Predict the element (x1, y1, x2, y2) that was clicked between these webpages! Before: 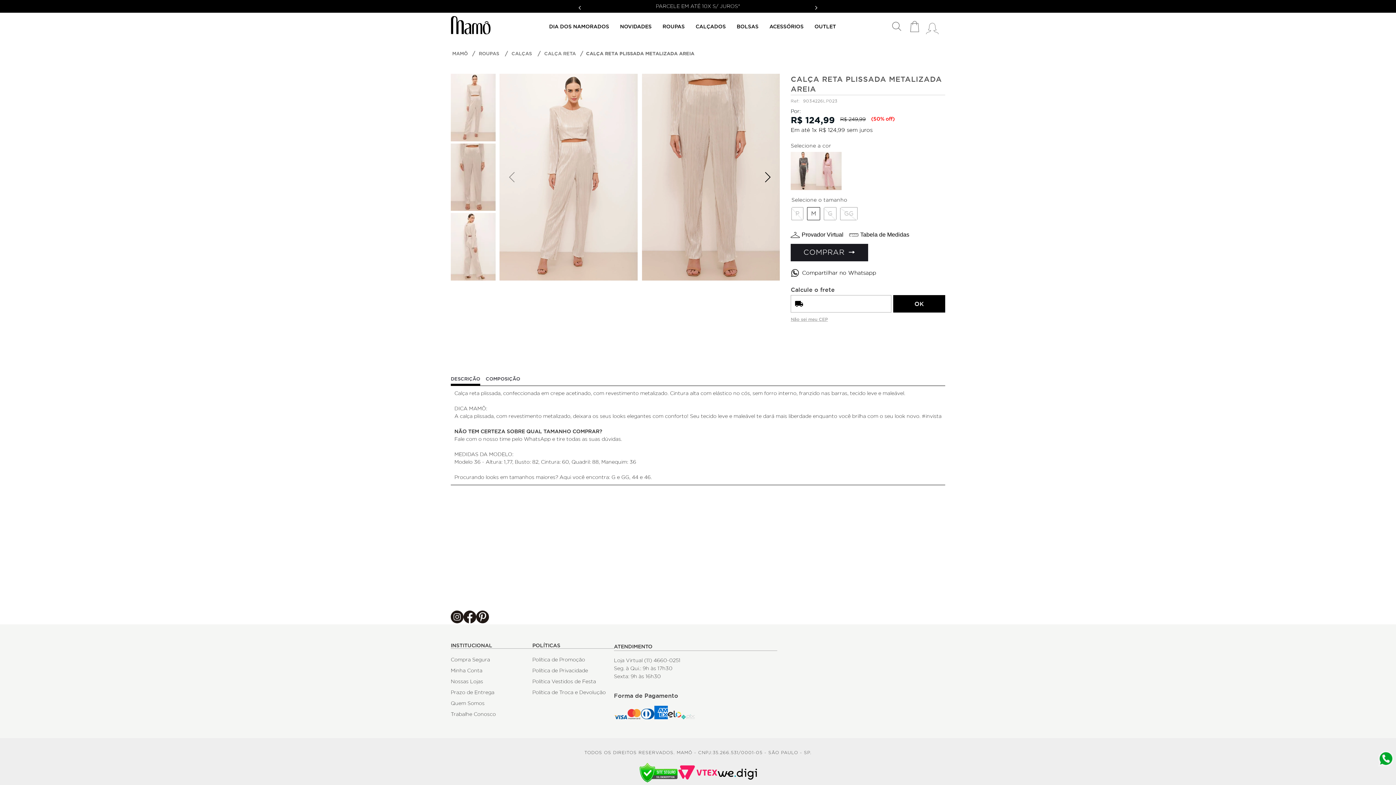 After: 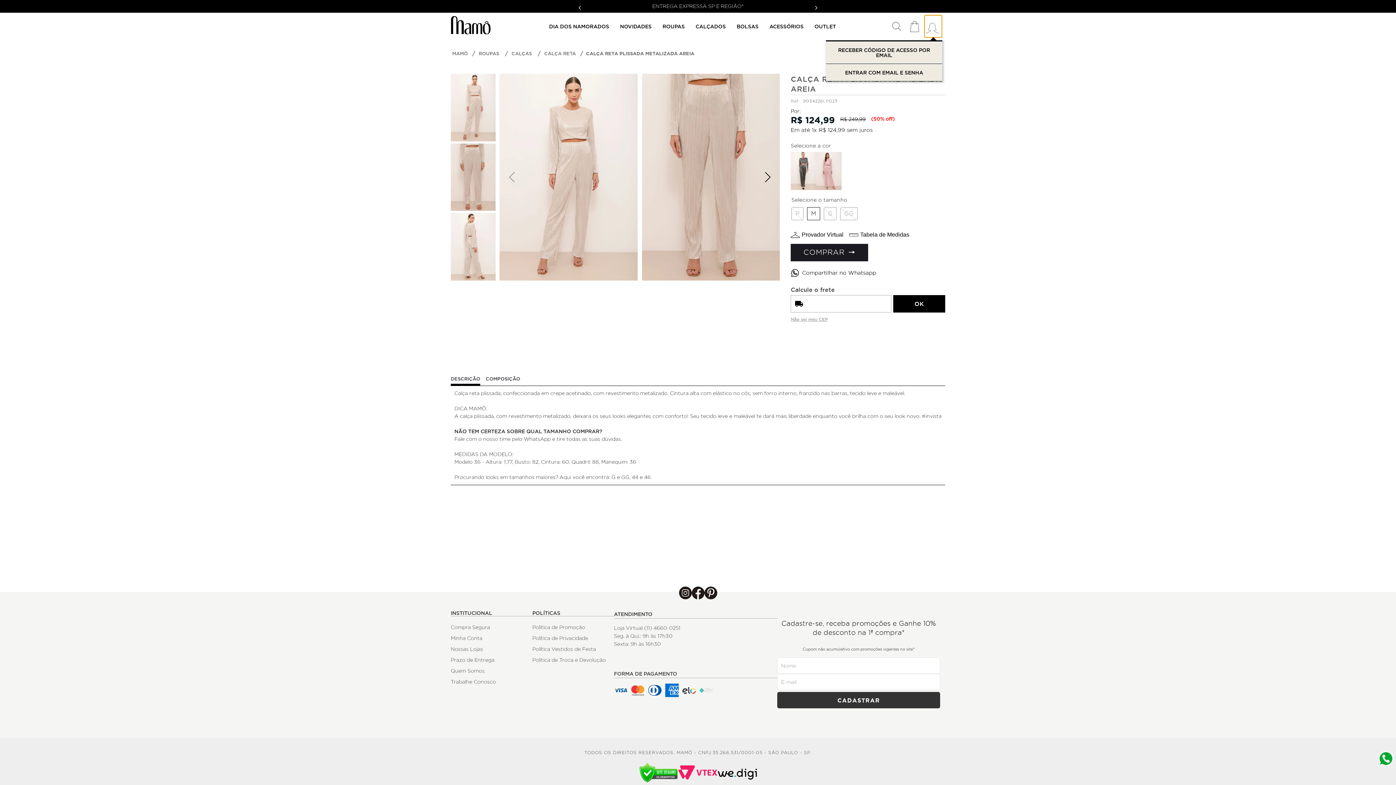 Action: bbox: (924, 14, 942, 37)